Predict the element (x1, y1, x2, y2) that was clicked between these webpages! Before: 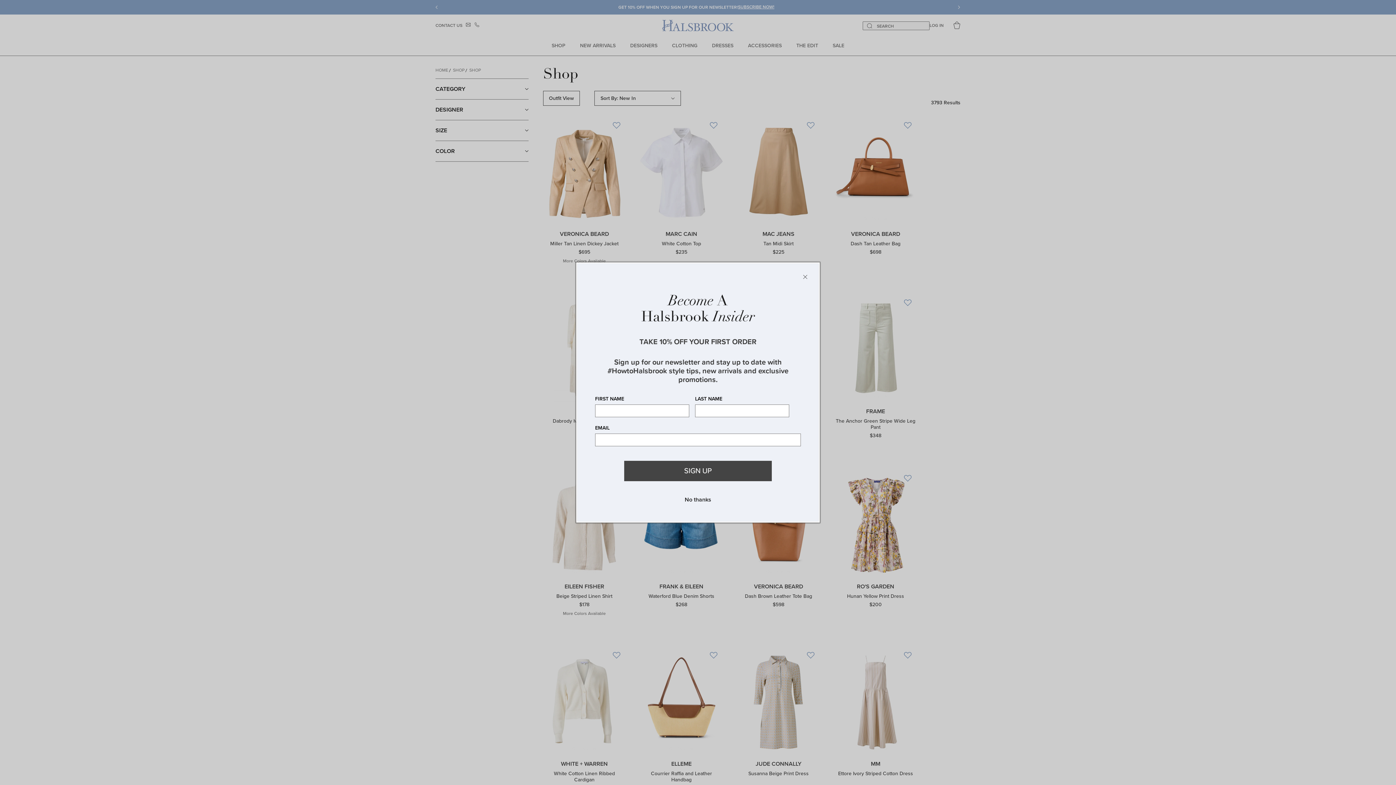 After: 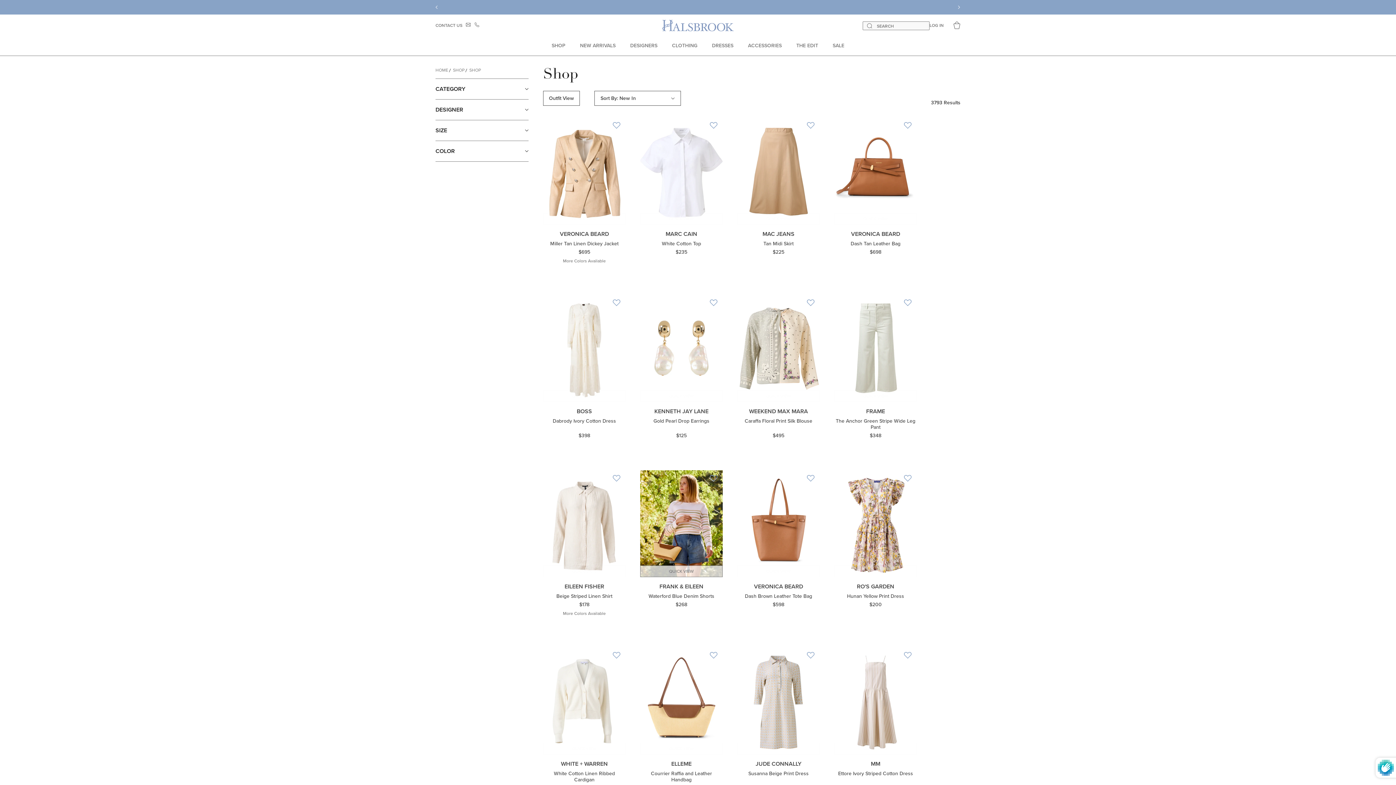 Action: label: No thanks bbox: (682, 495, 713, 503)